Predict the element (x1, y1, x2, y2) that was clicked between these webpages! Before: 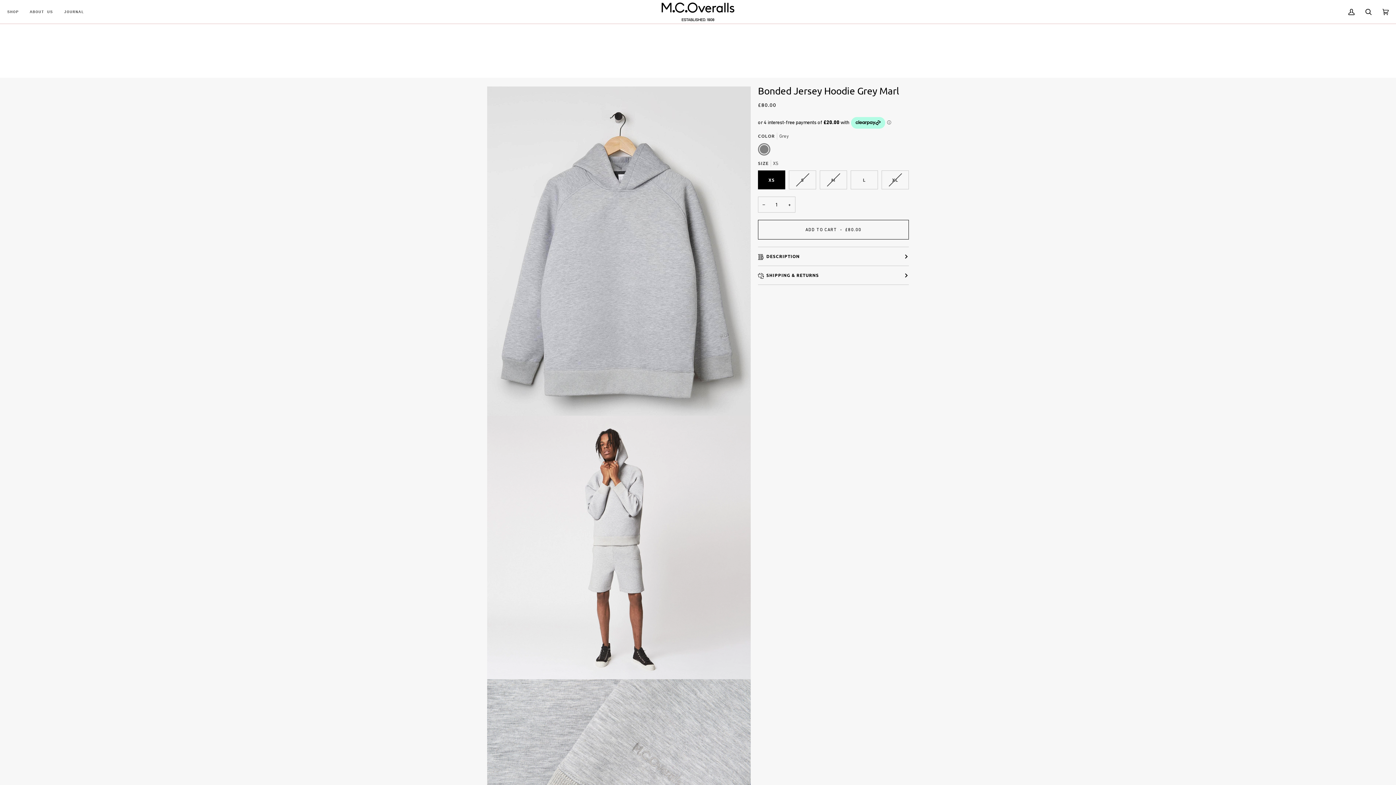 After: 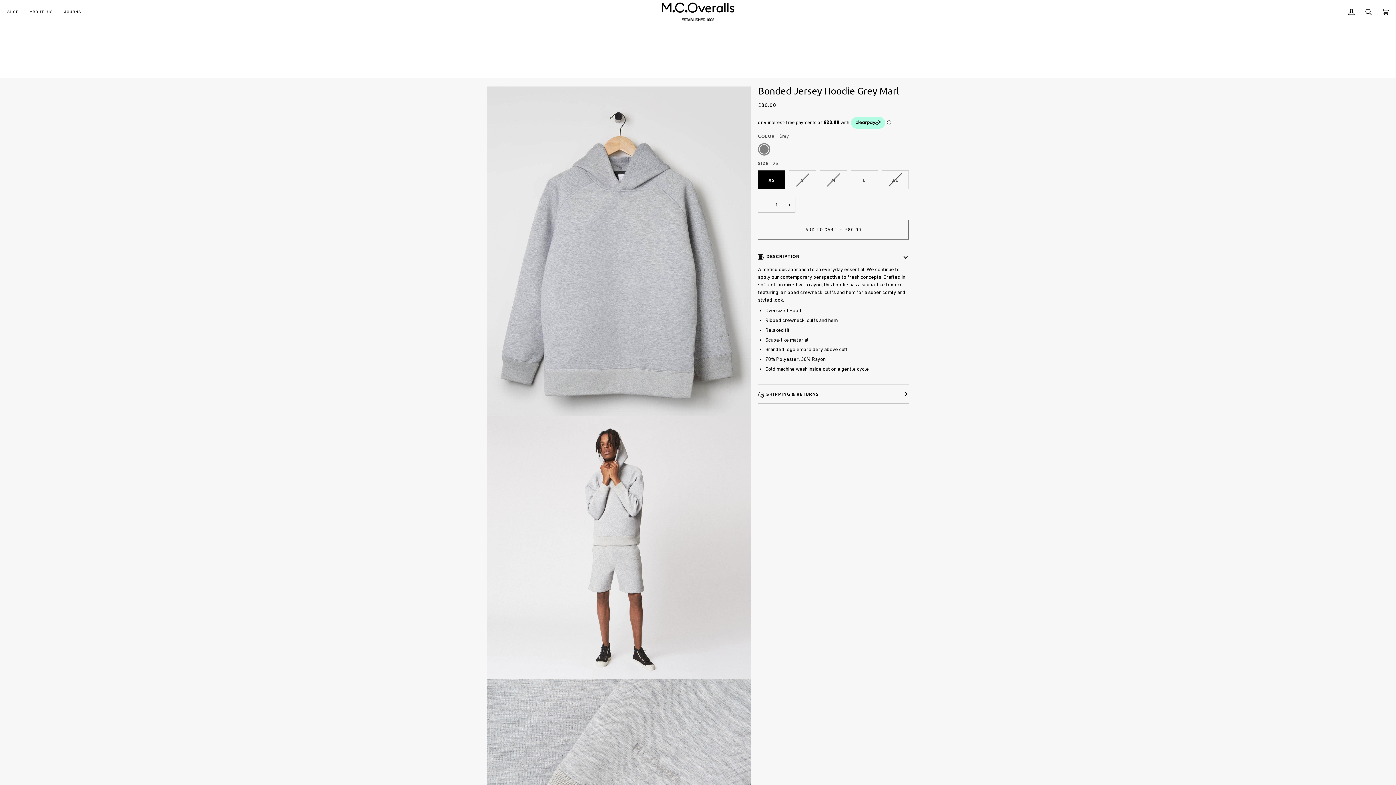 Action: bbox: (758, 247, 909, 265) label: DESCRIPTION